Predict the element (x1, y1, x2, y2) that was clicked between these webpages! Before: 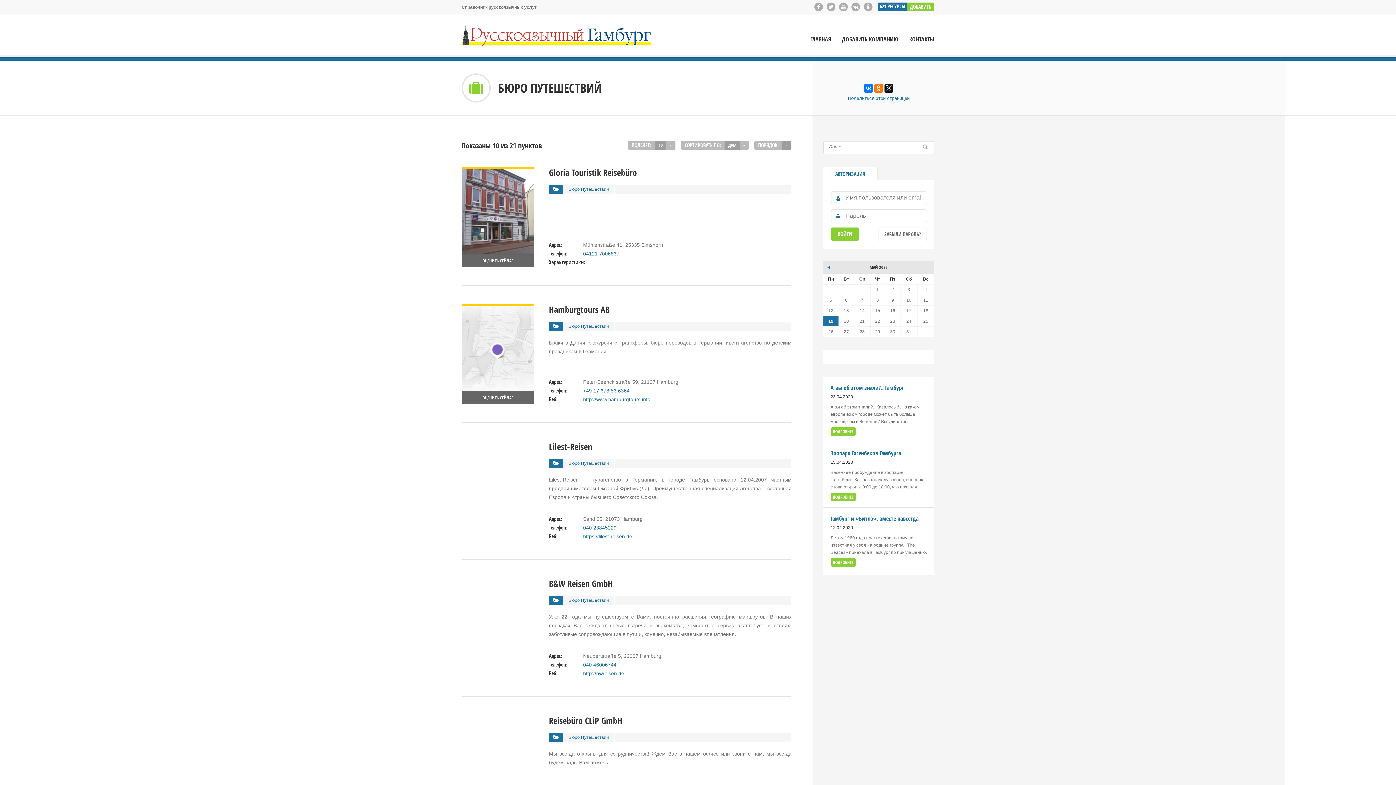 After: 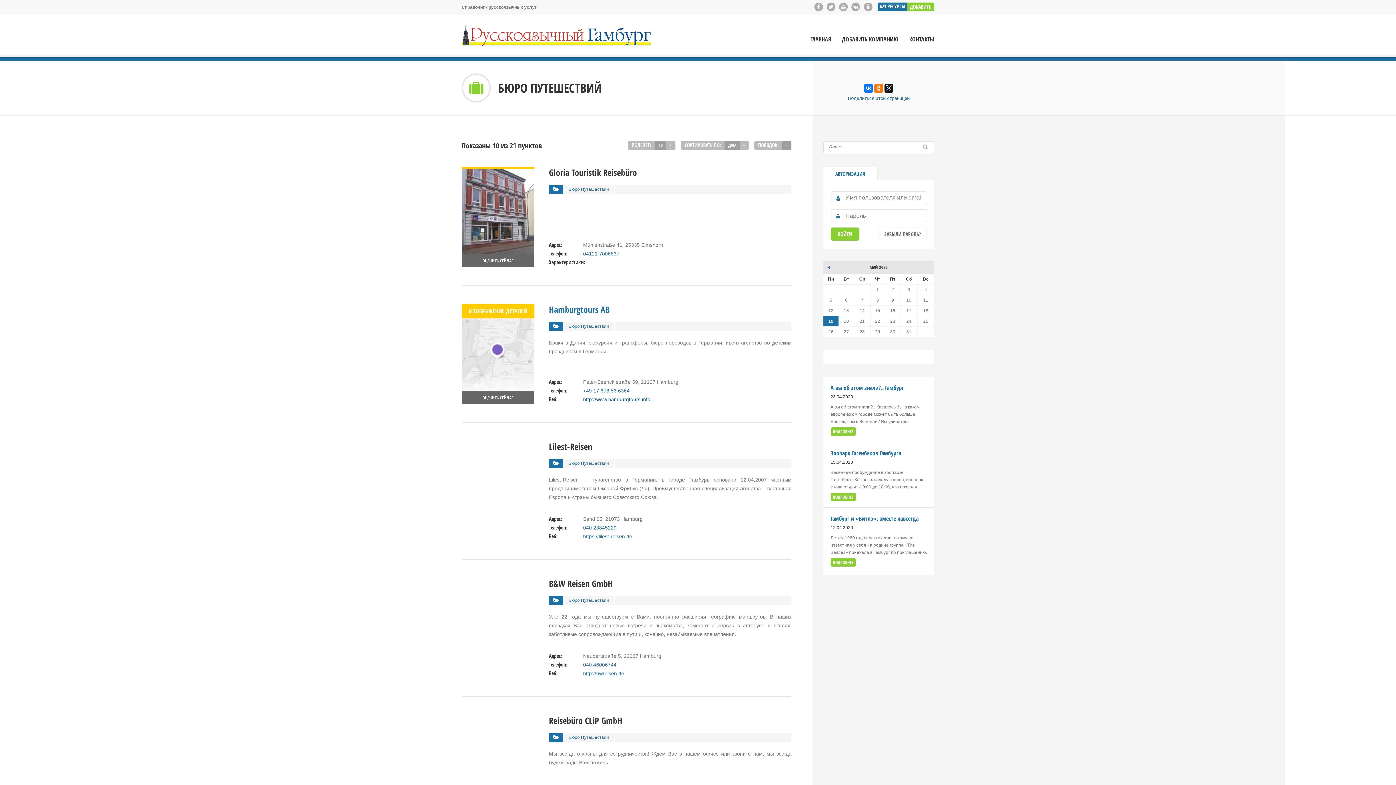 Action: label: http://www.hamburgtours.info bbox: (583, 396, 650, 402)